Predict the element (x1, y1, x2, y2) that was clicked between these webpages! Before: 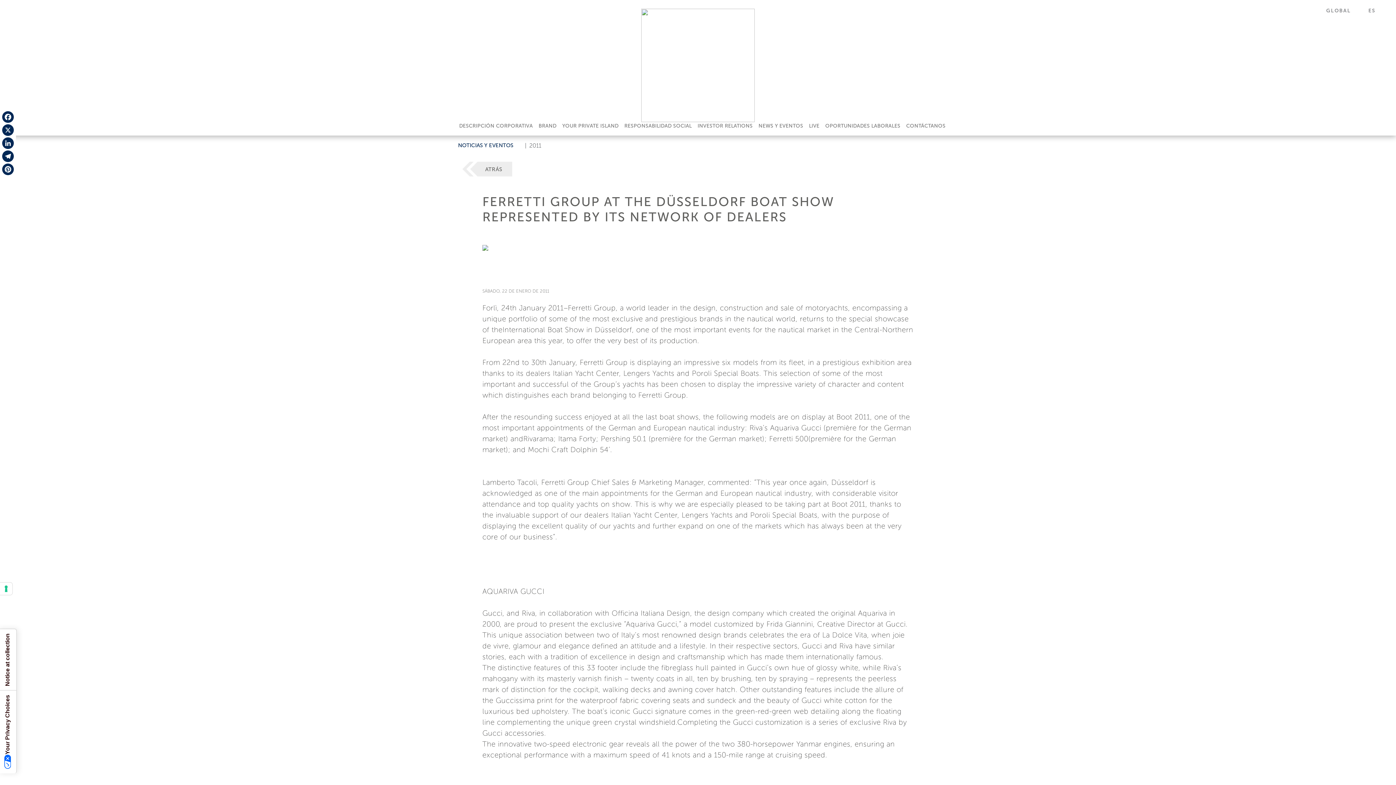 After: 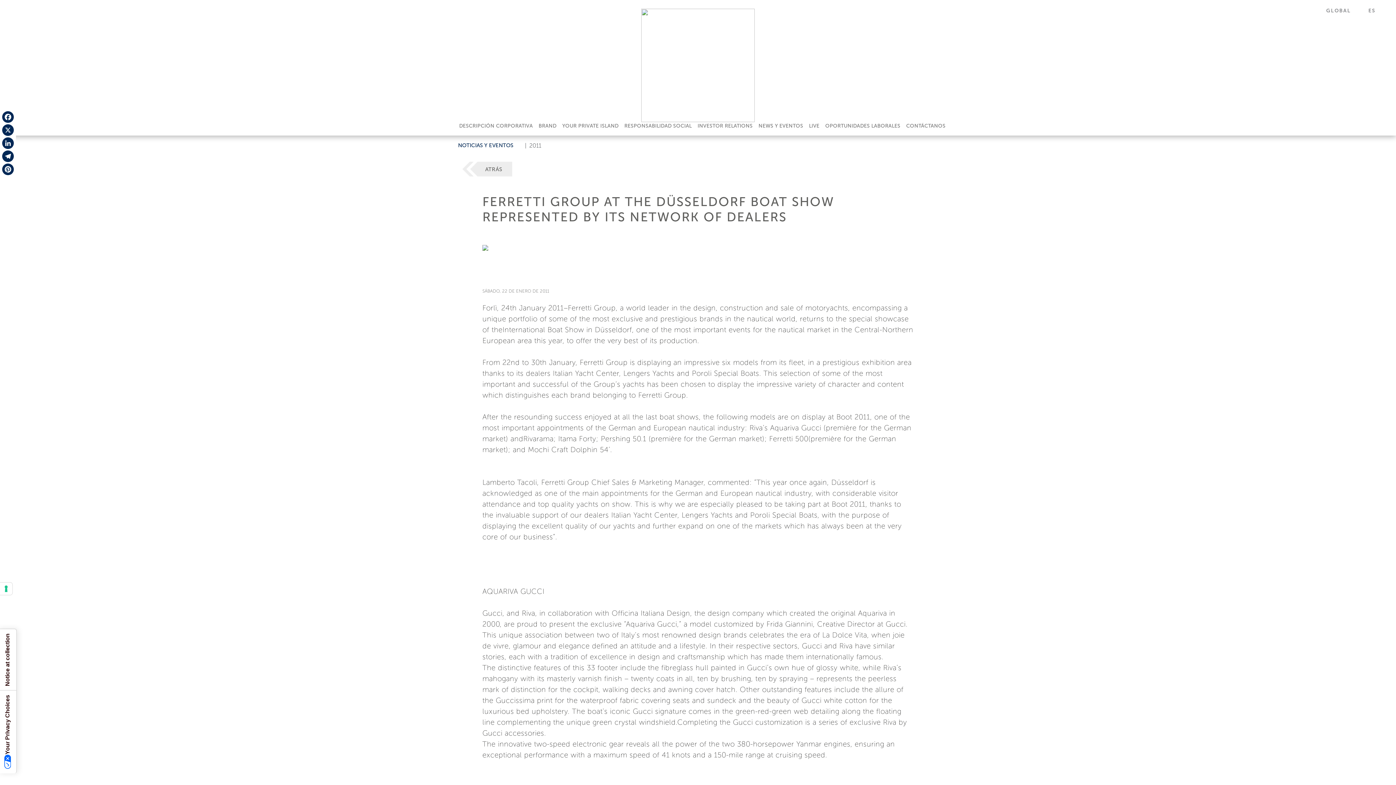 Action: label: Telegram bbox: (1, 149, 14, 162)